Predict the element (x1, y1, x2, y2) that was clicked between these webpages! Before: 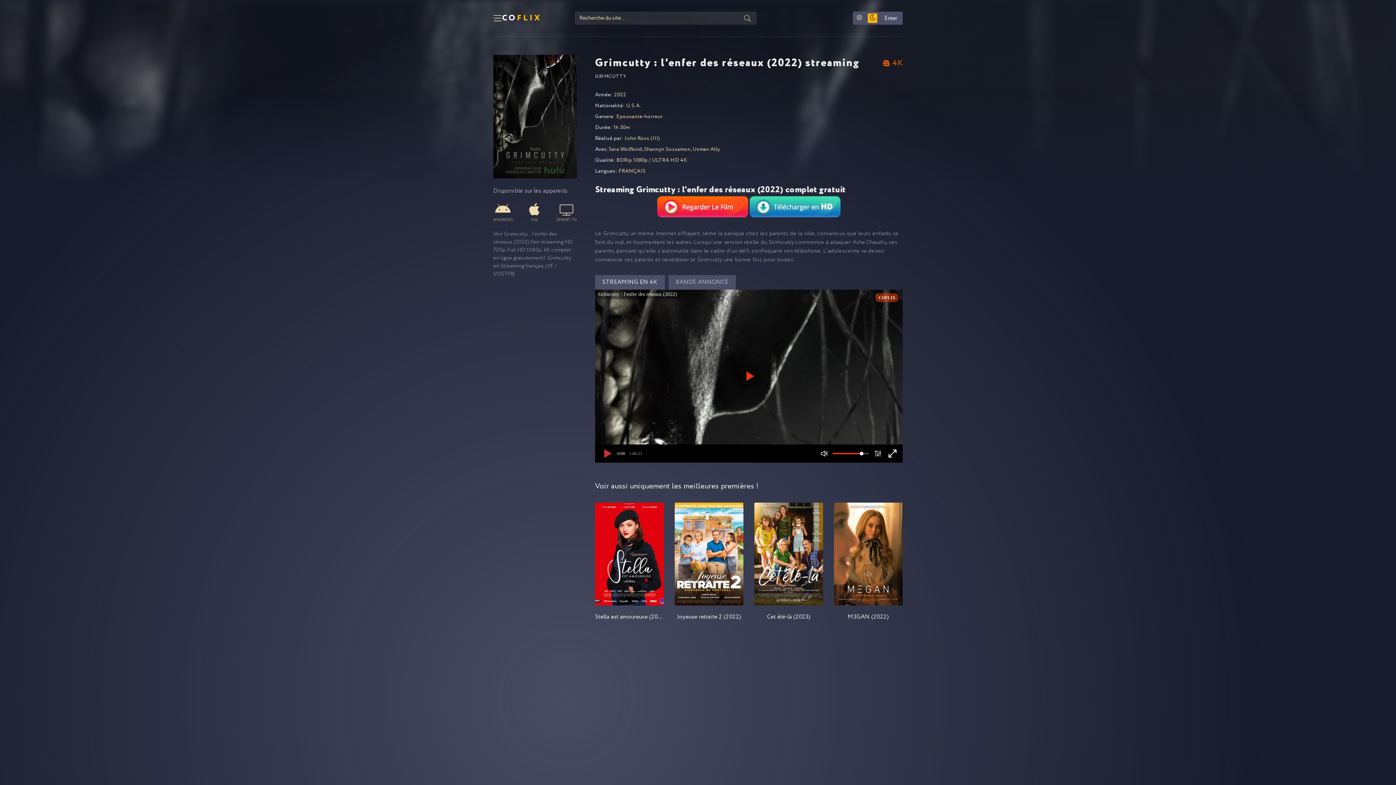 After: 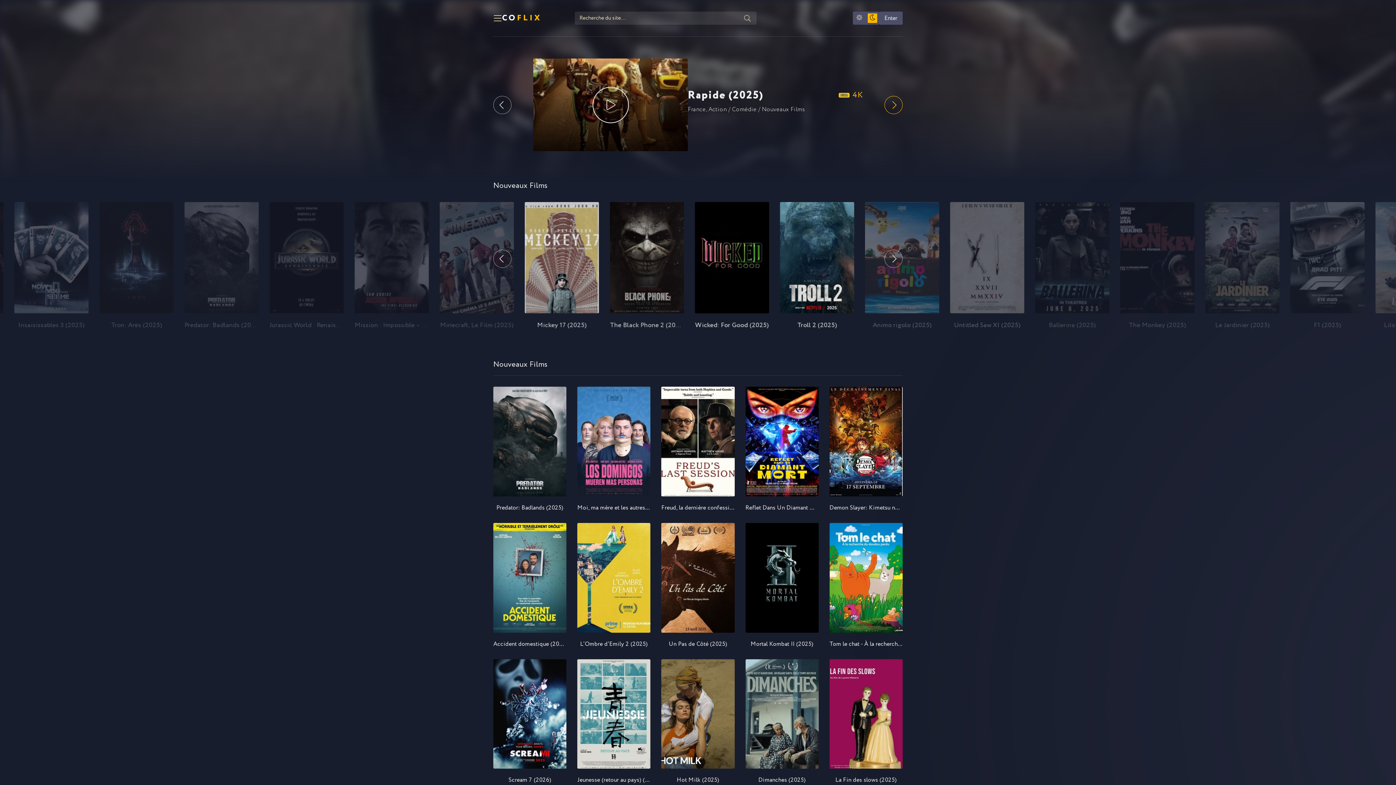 Action: label: COFLIX bbox: (502, 12, 574, 24)